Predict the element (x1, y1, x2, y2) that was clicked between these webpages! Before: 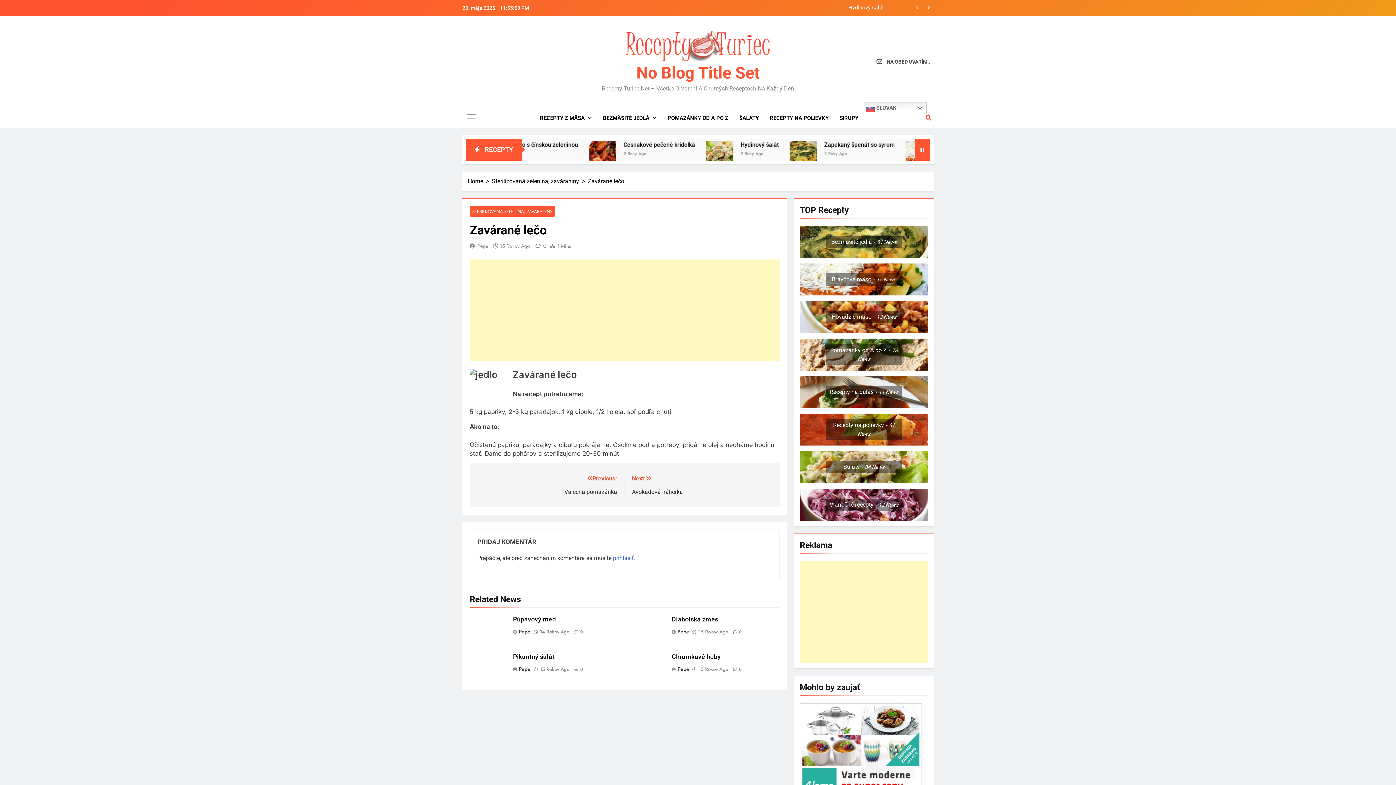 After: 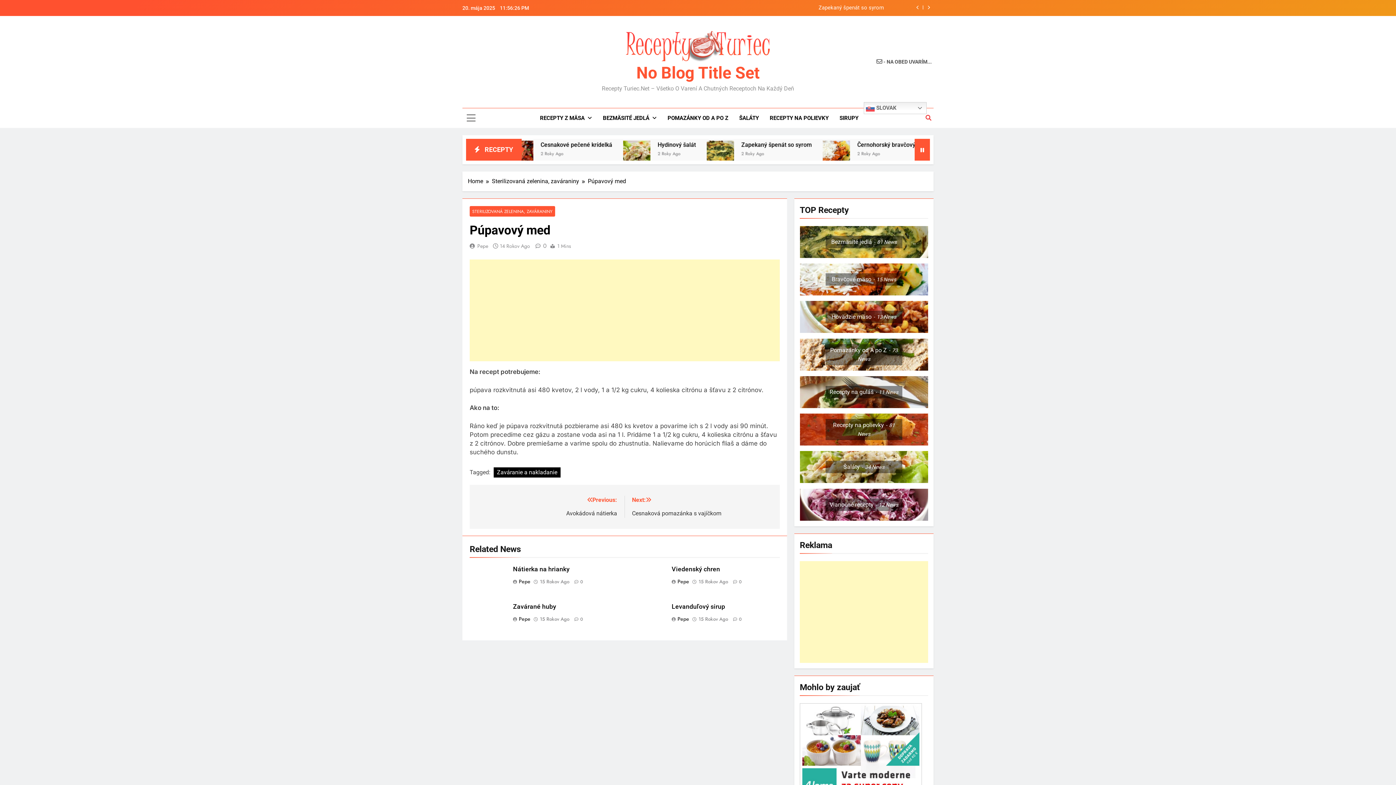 Action: label: 14 Rokov Ago bbox: (540, 629, 569, 635)